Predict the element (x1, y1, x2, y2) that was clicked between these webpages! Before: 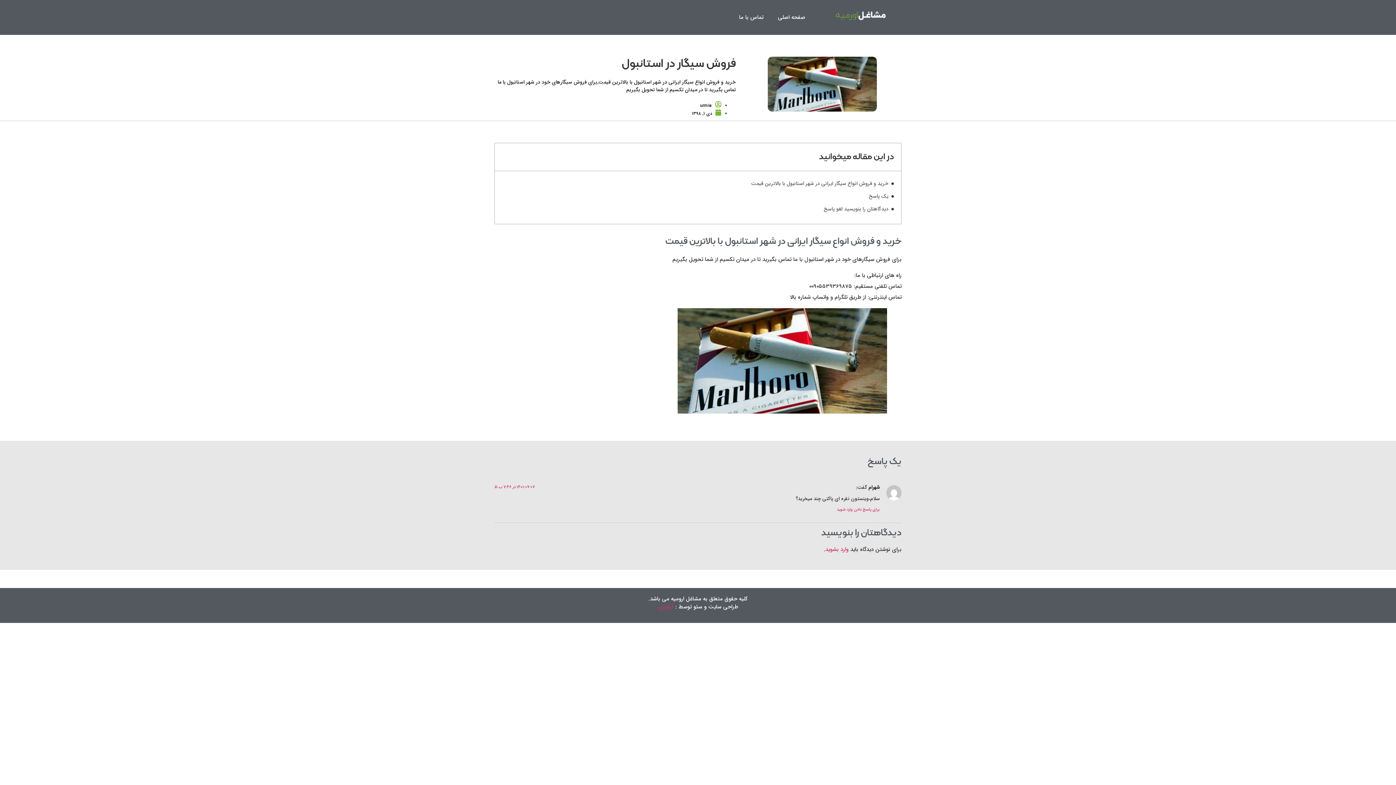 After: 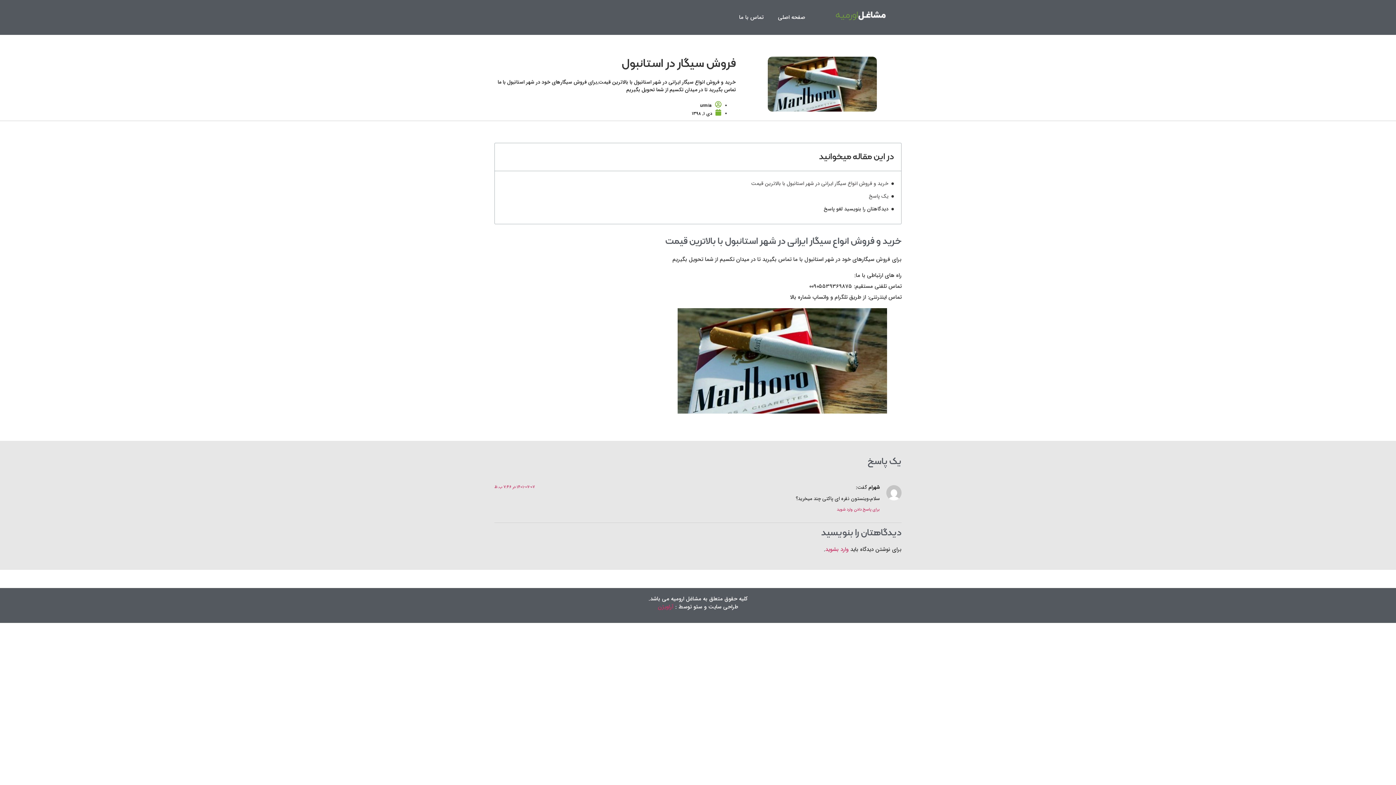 Action: bbox: (824, 204, 888, 214) label: دیدگاهتان را بنویسید لغو پاسخ